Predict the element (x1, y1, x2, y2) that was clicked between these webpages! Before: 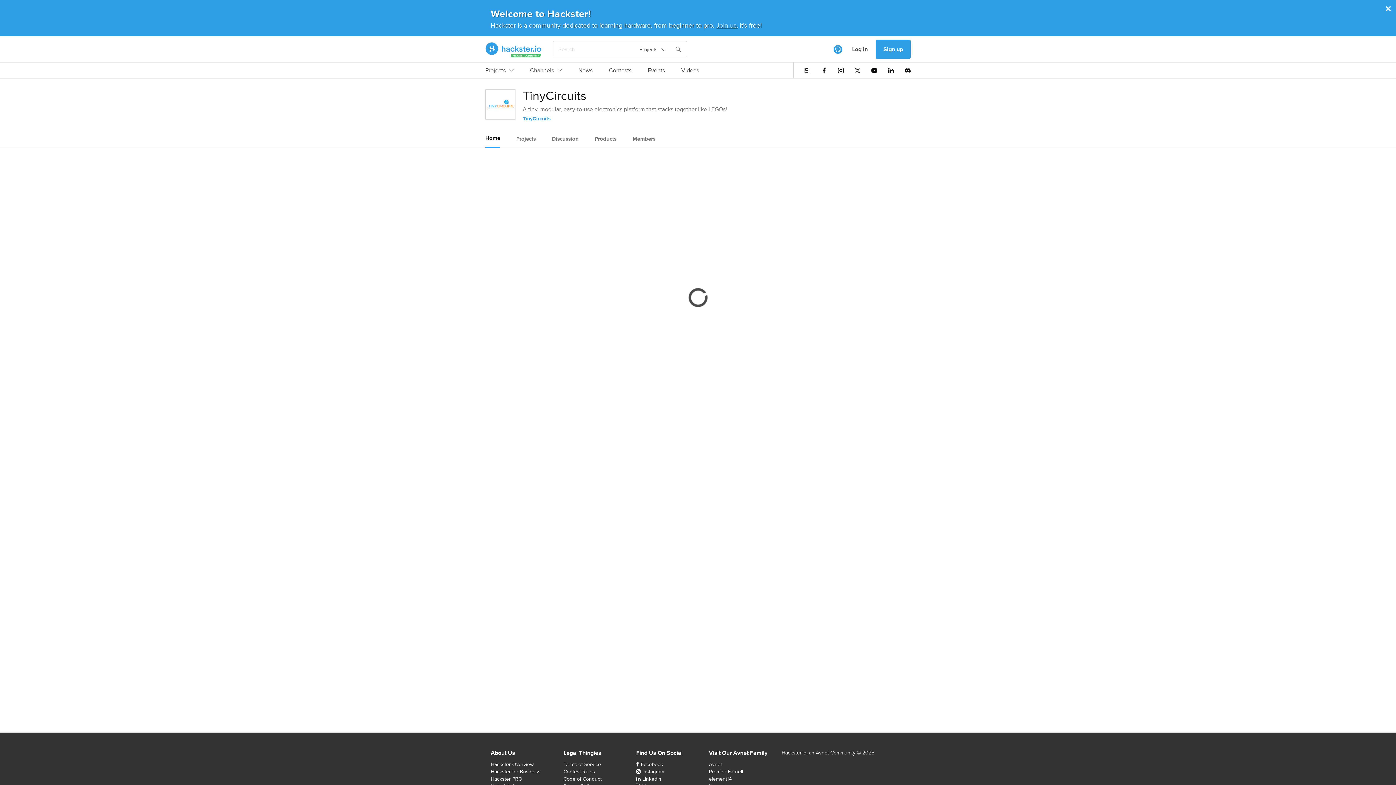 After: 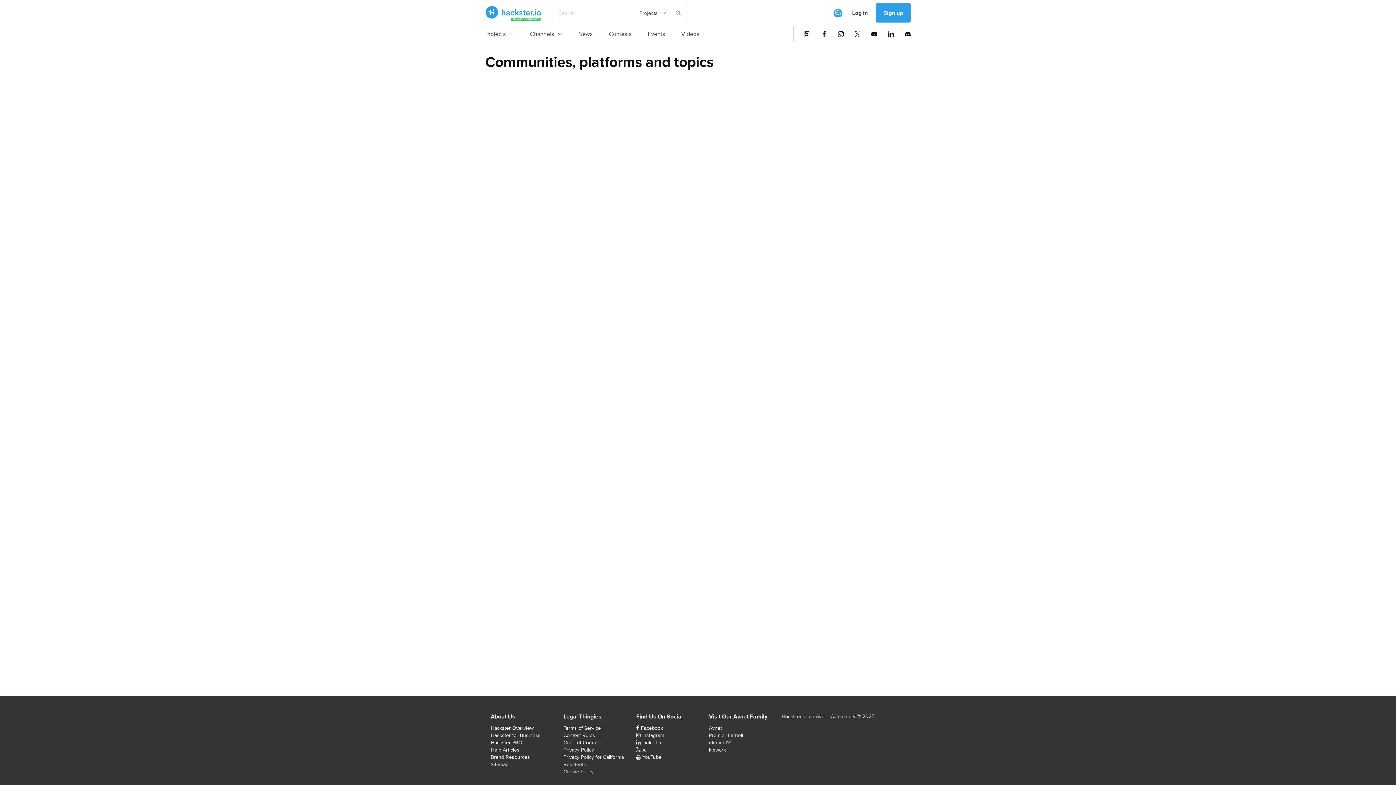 Action: label: Channels bbox: (530, 66, 562, 78)